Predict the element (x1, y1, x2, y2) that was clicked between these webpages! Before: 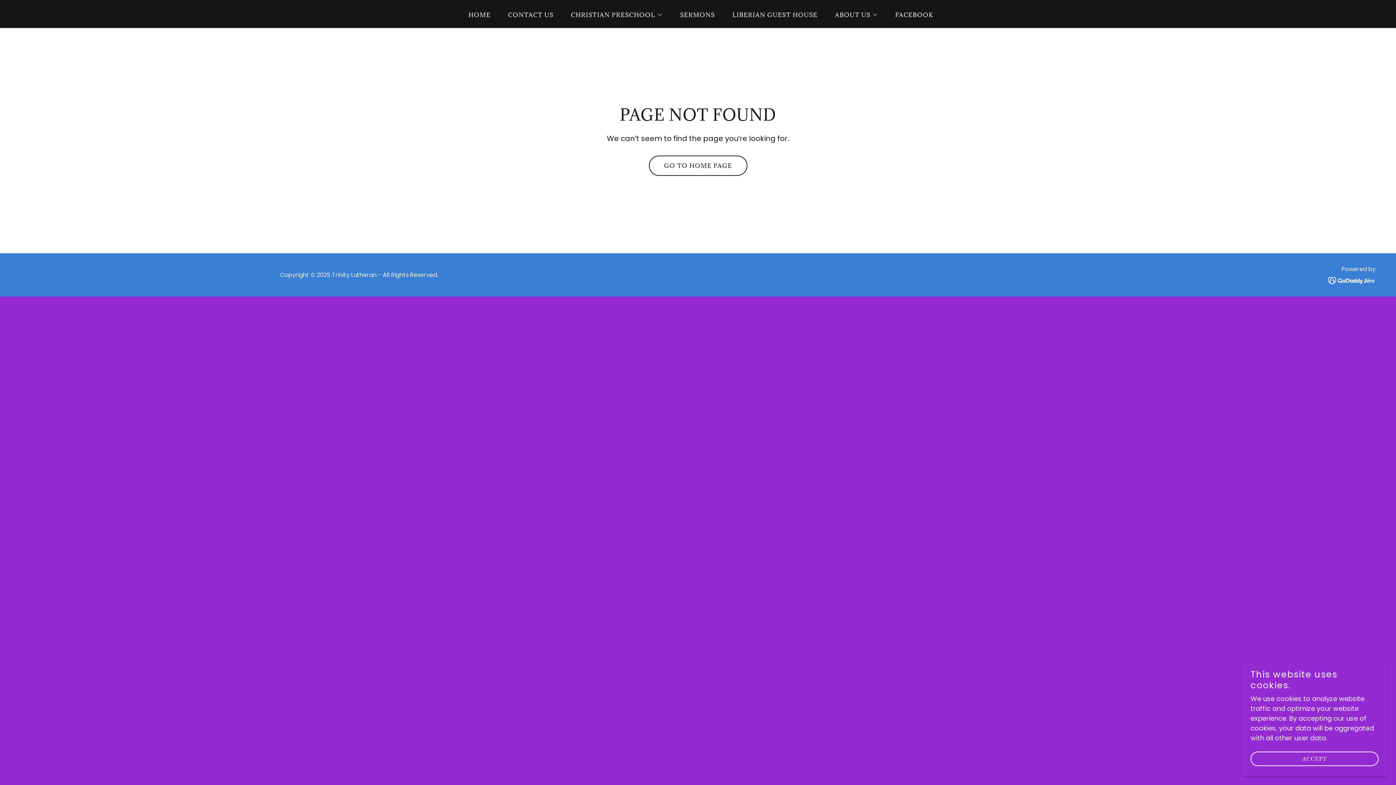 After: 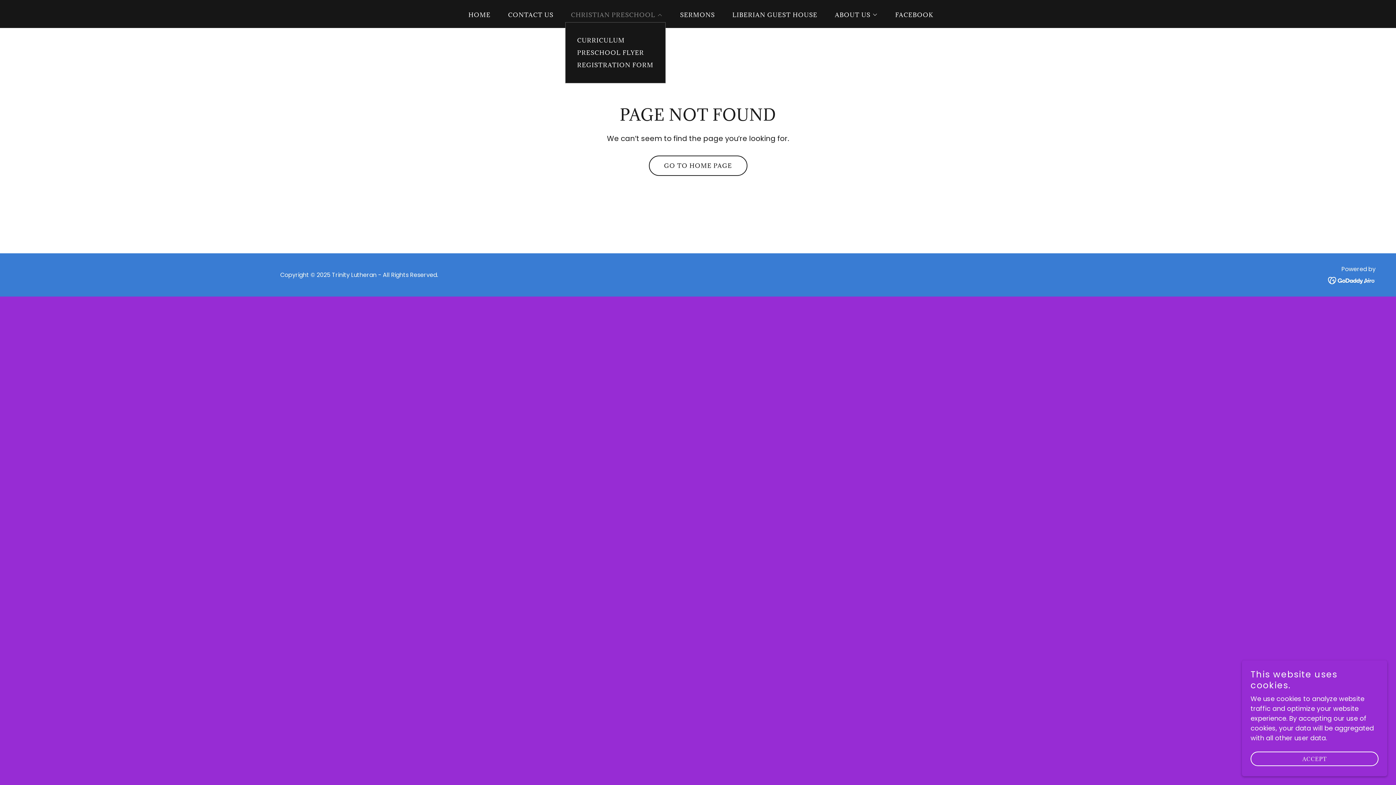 Action: bbox: (565, 10, 662, 19) label: CHRISTIAN PRESCHOOL